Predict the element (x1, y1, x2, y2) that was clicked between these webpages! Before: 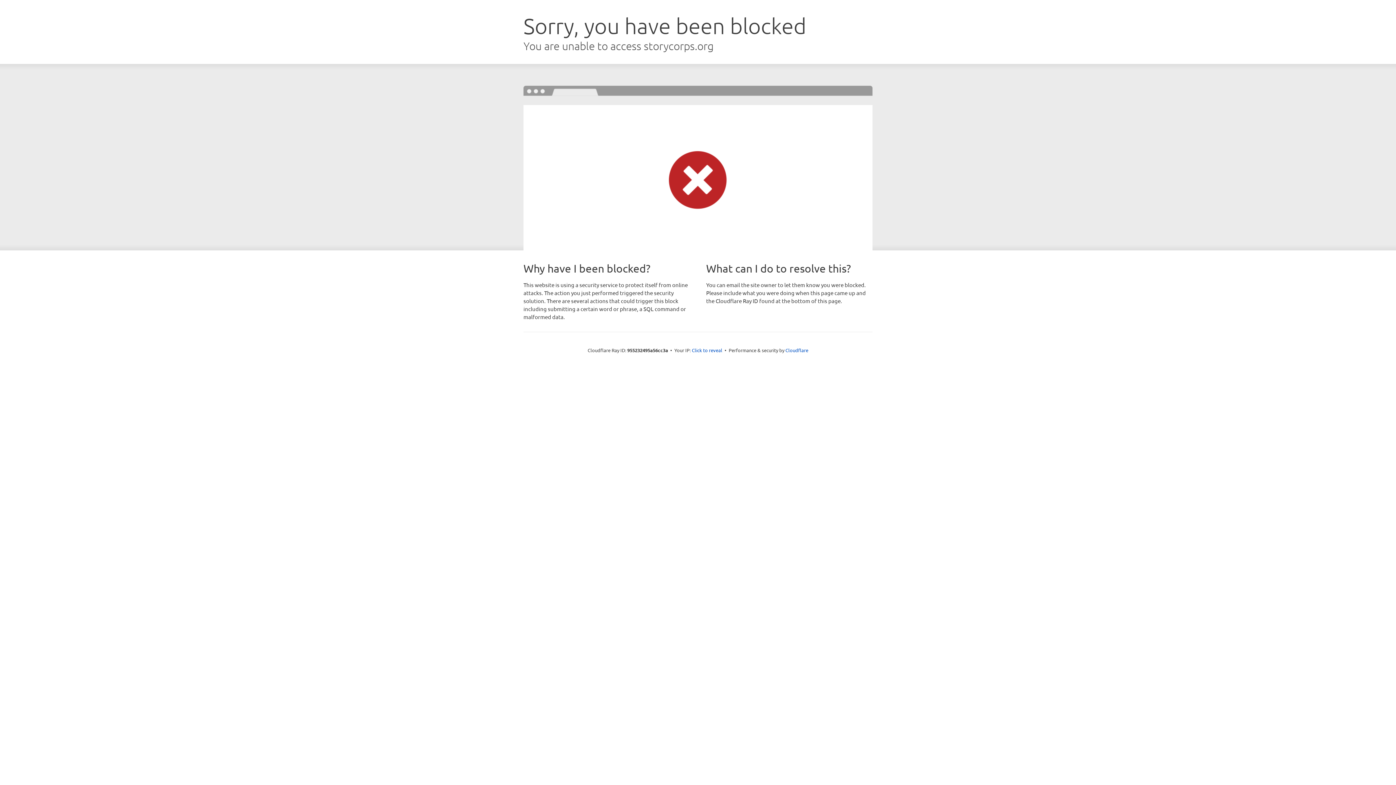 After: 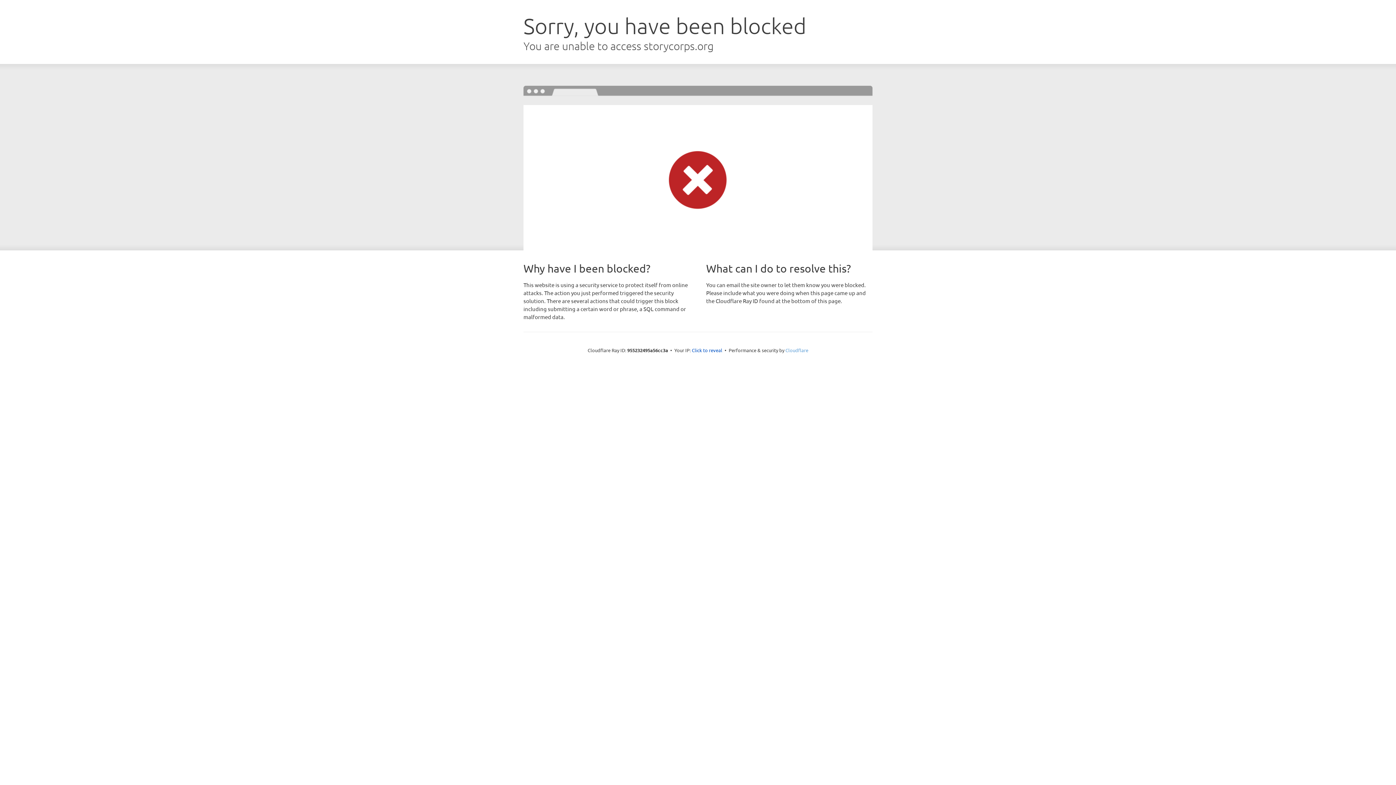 Action: bbox: (785, 347, 808, 353) label: Cloudflare